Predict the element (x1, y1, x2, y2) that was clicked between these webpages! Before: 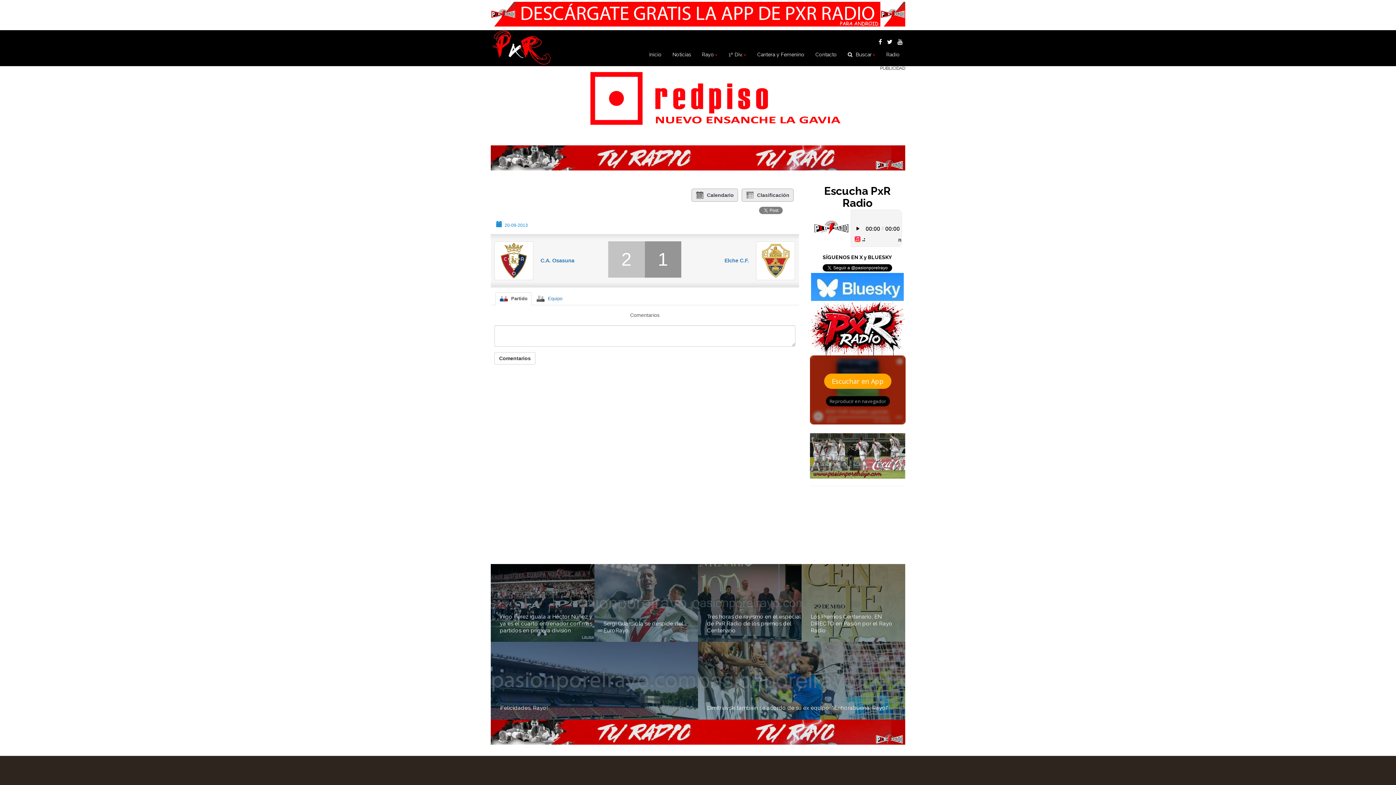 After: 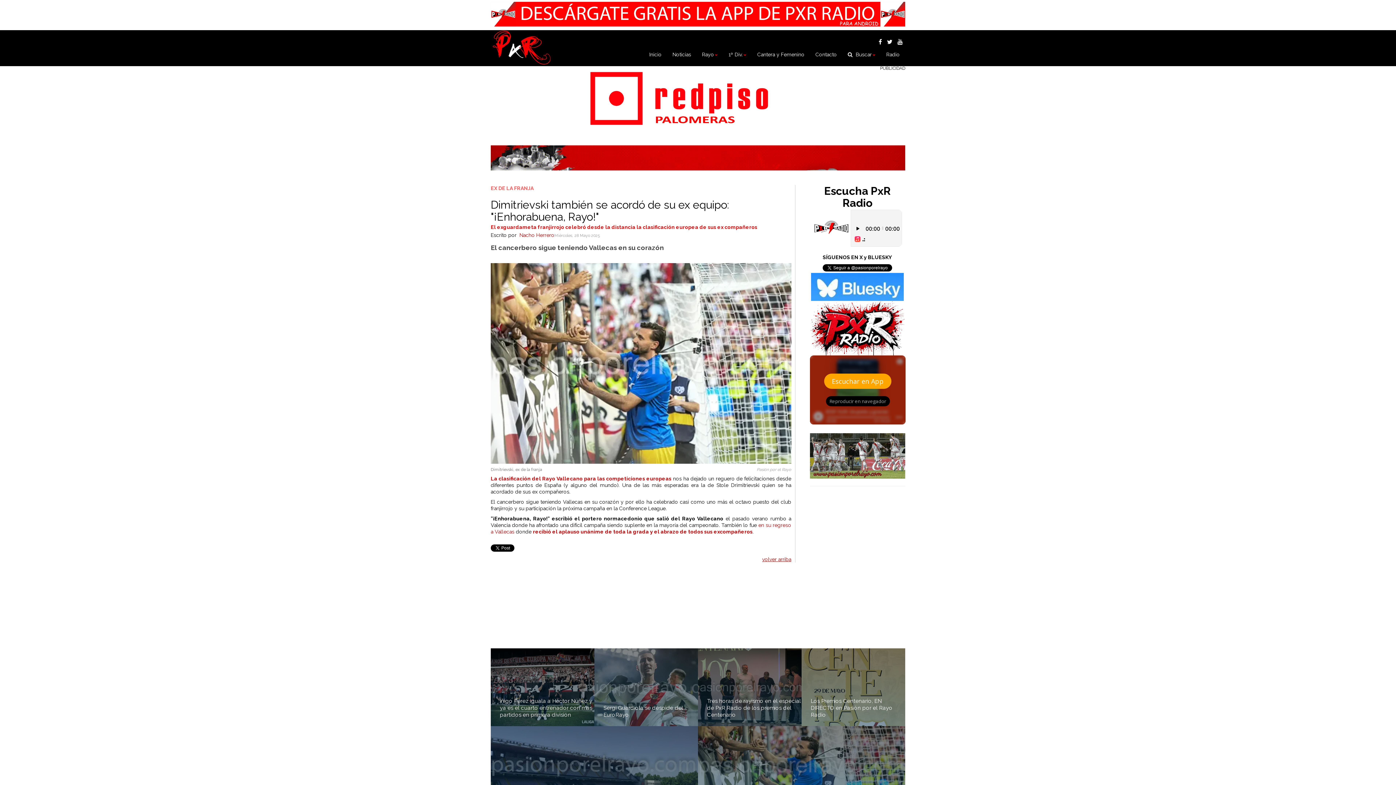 Action: bbox: (707, 705, 888, 711) label: Dimitrievski también se acordó de su ex equipo: "¡Enhorabuena, Rayo!"